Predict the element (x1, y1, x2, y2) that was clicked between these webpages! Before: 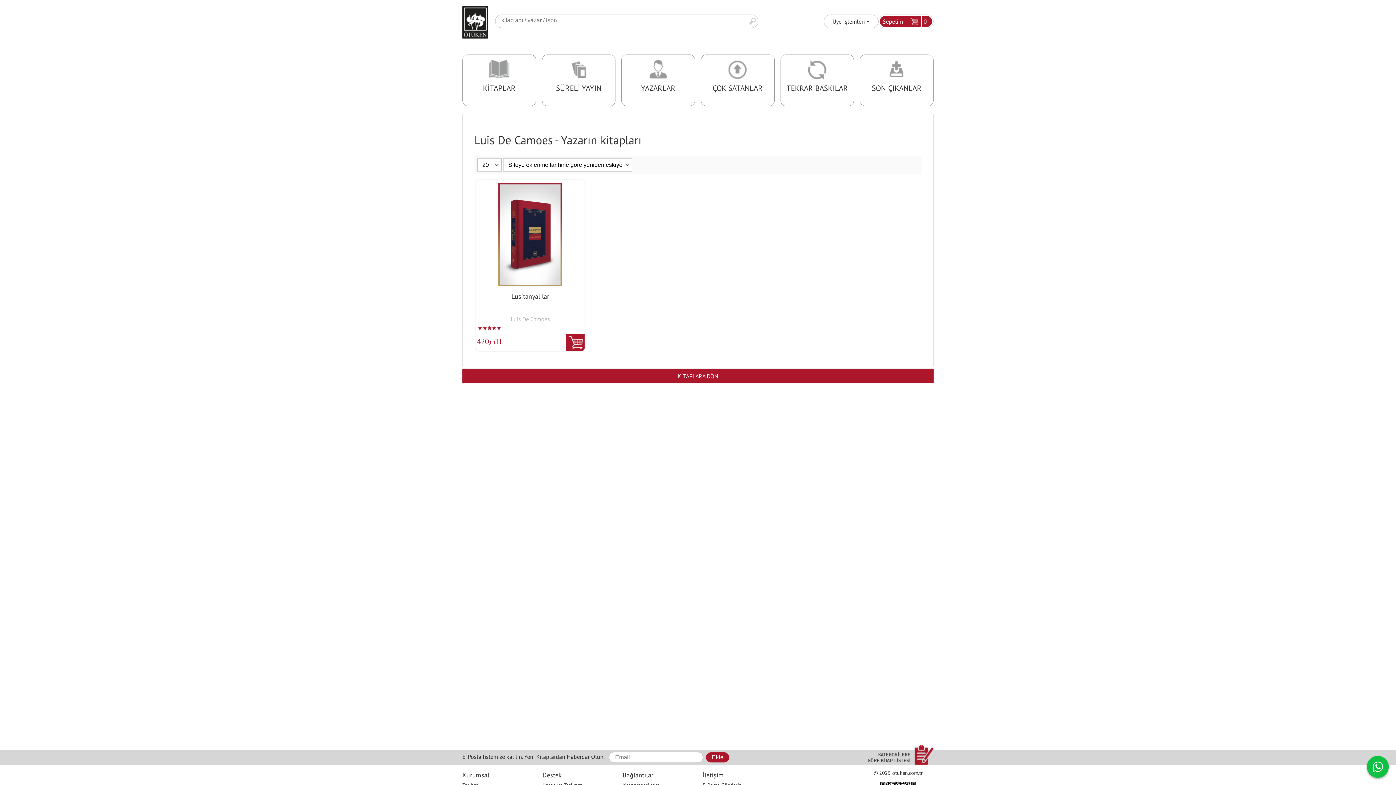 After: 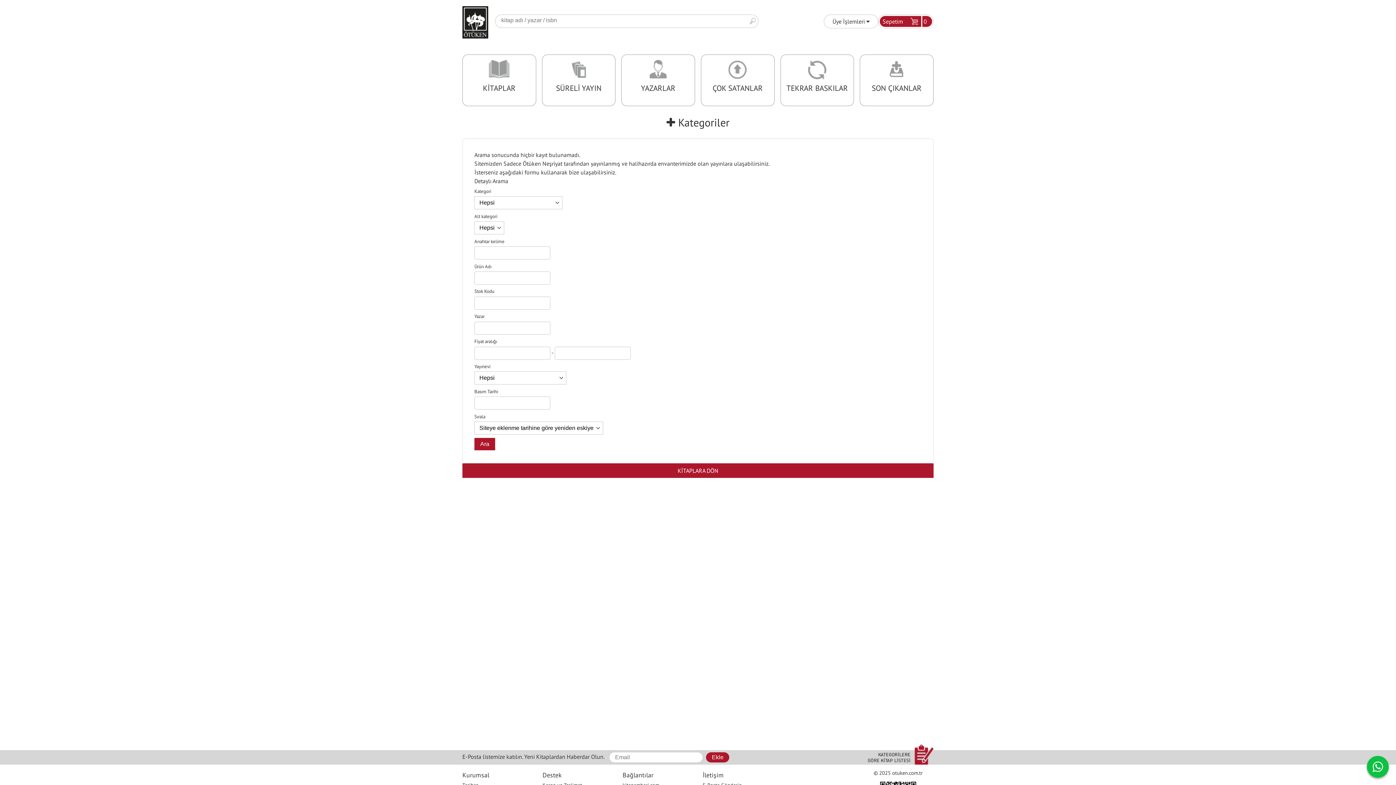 Action: label: Ara bbox: (747, 14, 758, 27)